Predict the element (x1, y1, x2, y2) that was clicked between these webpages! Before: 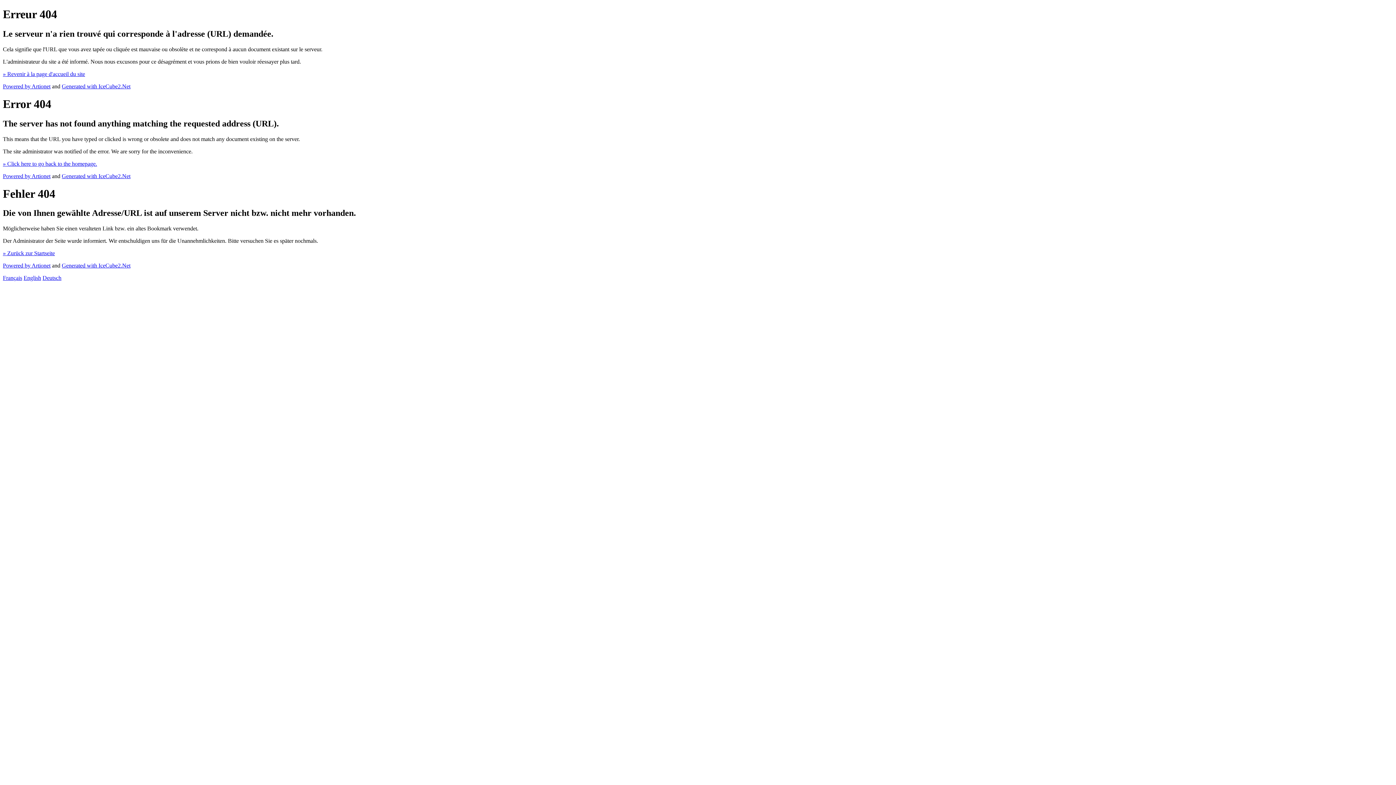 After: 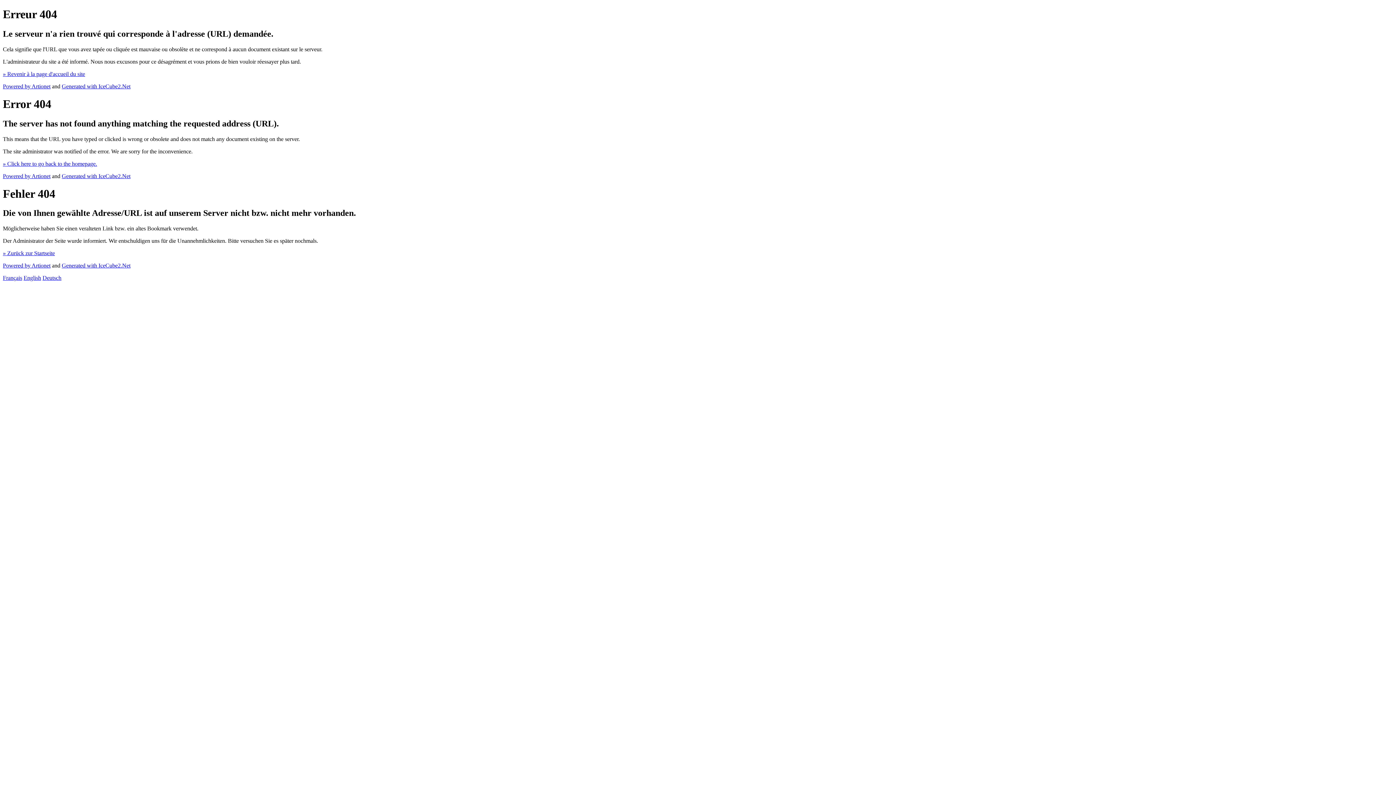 Action: bbox: (61, 83, 130, 89) label: Generated with IceCube2.Net